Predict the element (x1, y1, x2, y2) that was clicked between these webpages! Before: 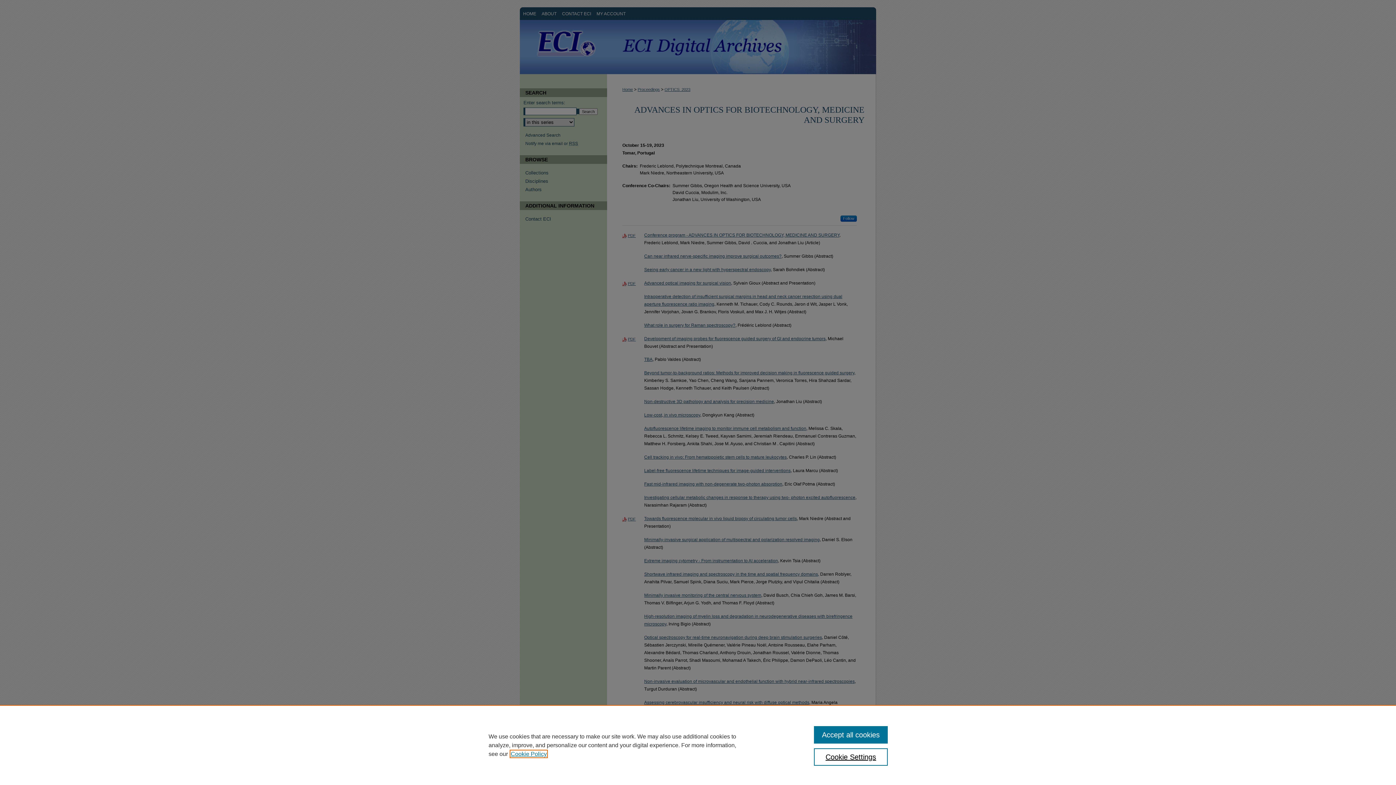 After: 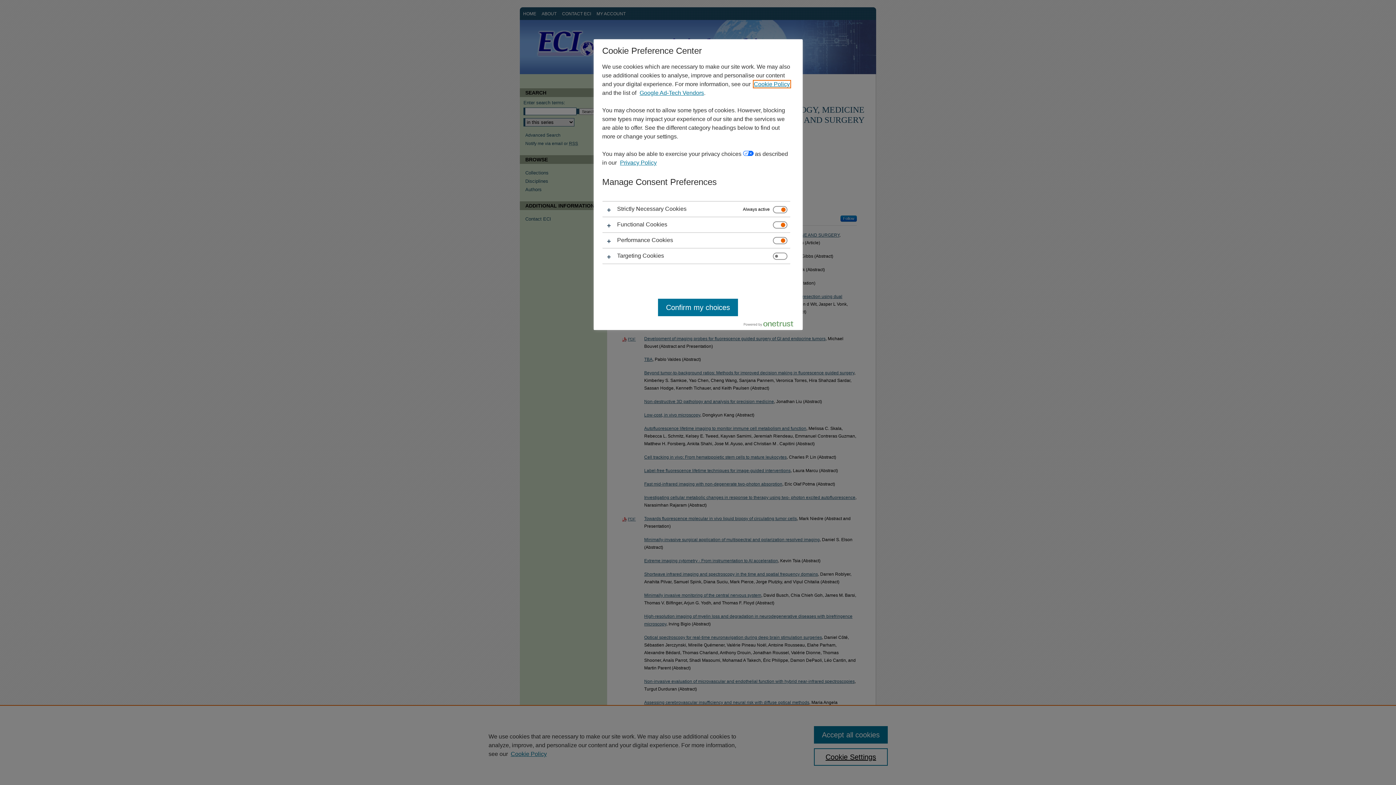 Action: label: Cookie Settings bbox: (814, 748, 887, 766)